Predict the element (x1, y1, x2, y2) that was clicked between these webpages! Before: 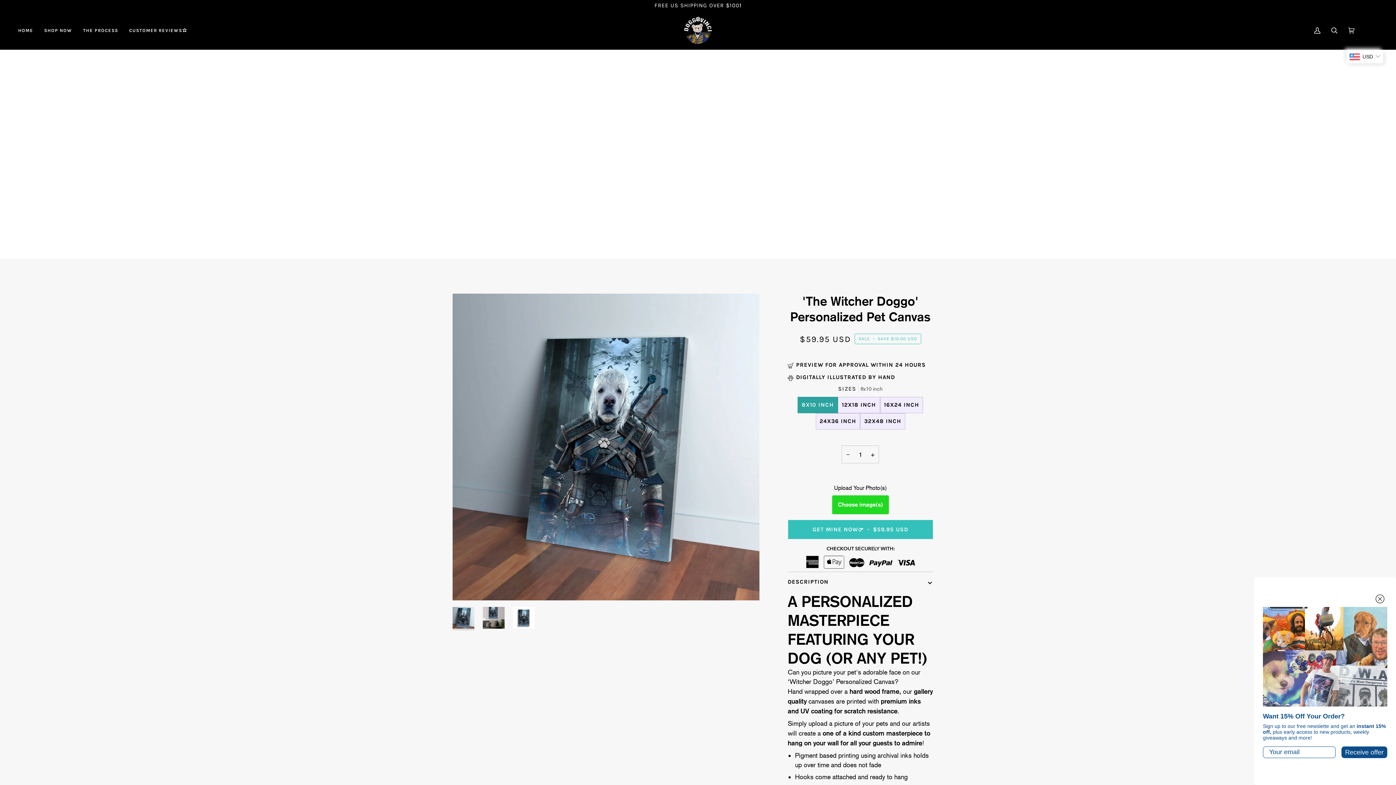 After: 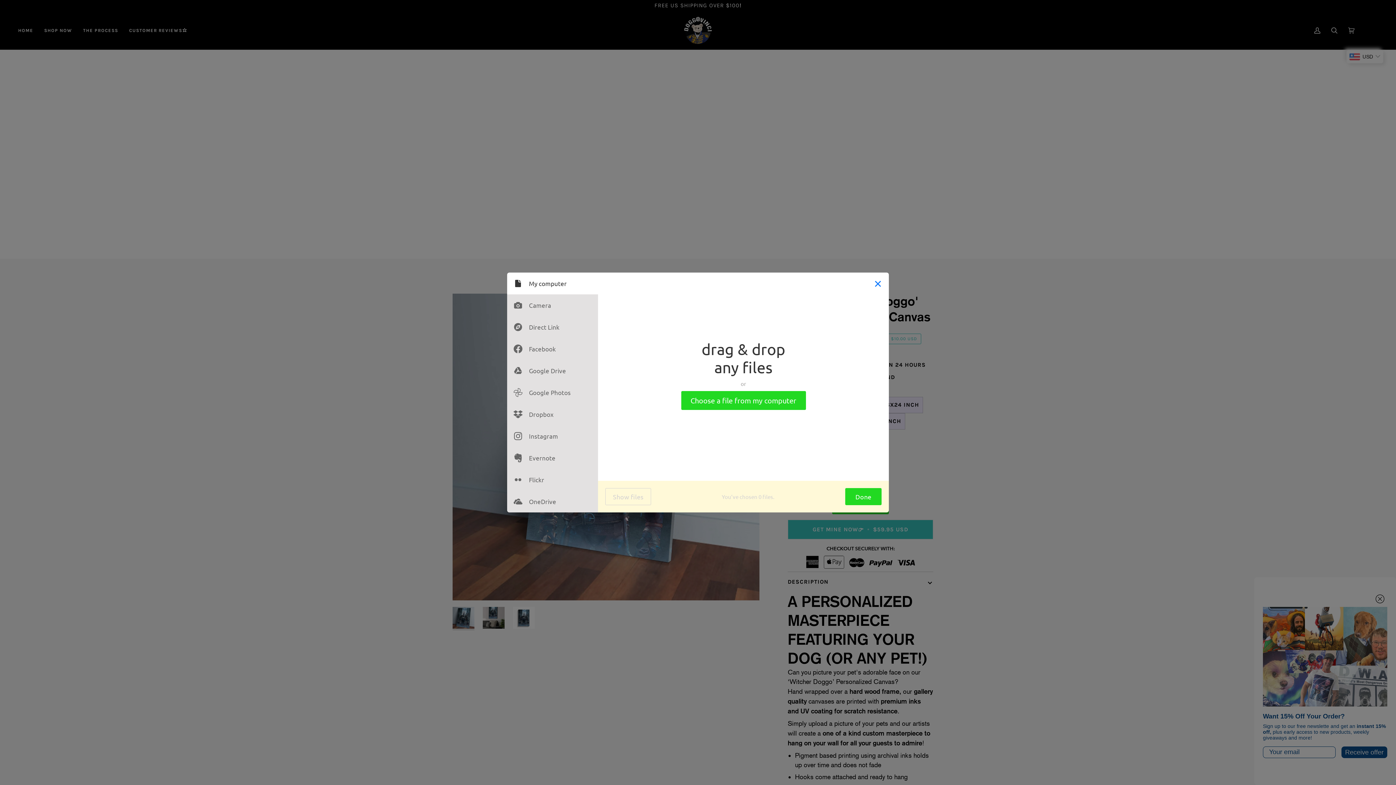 Action: bbox: (832, 495, 889, 514) label: Choose image(s)